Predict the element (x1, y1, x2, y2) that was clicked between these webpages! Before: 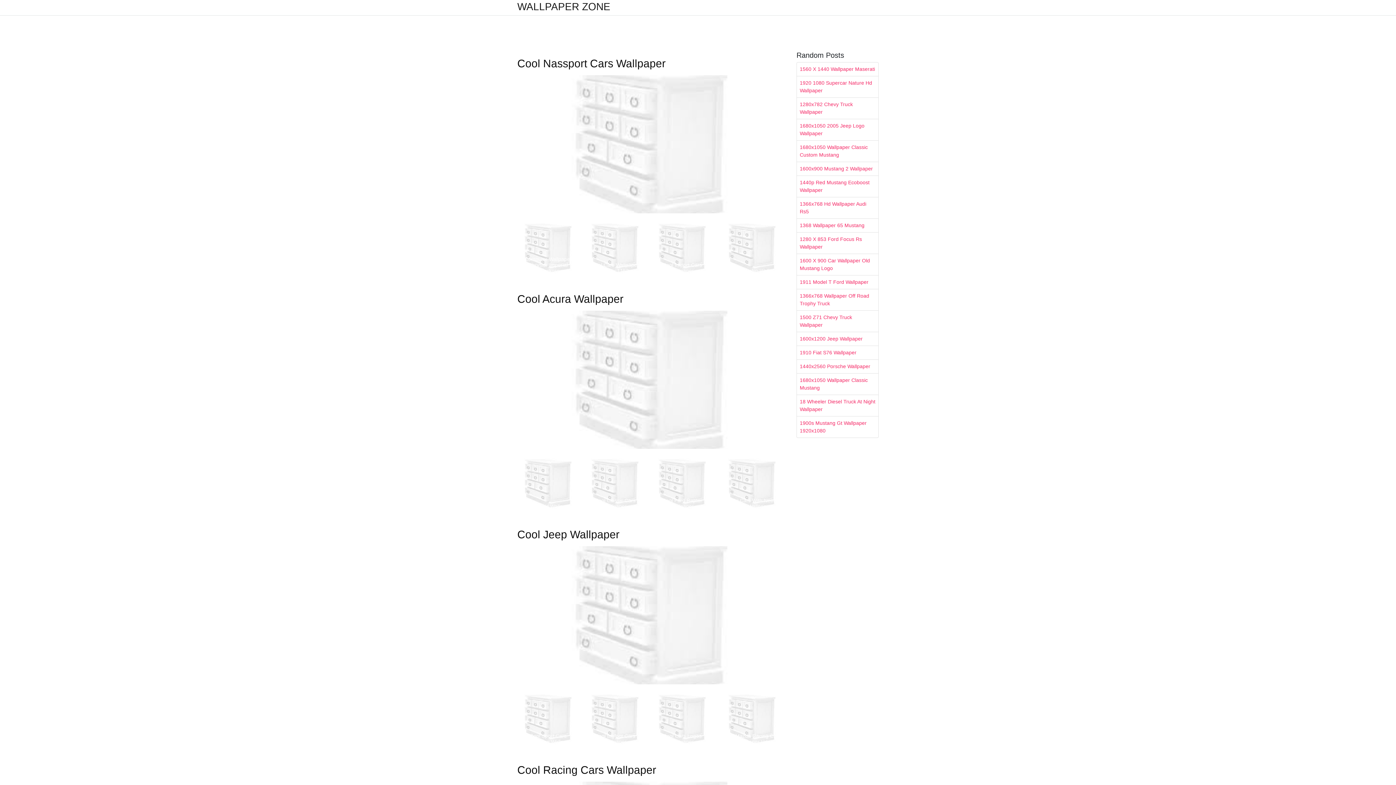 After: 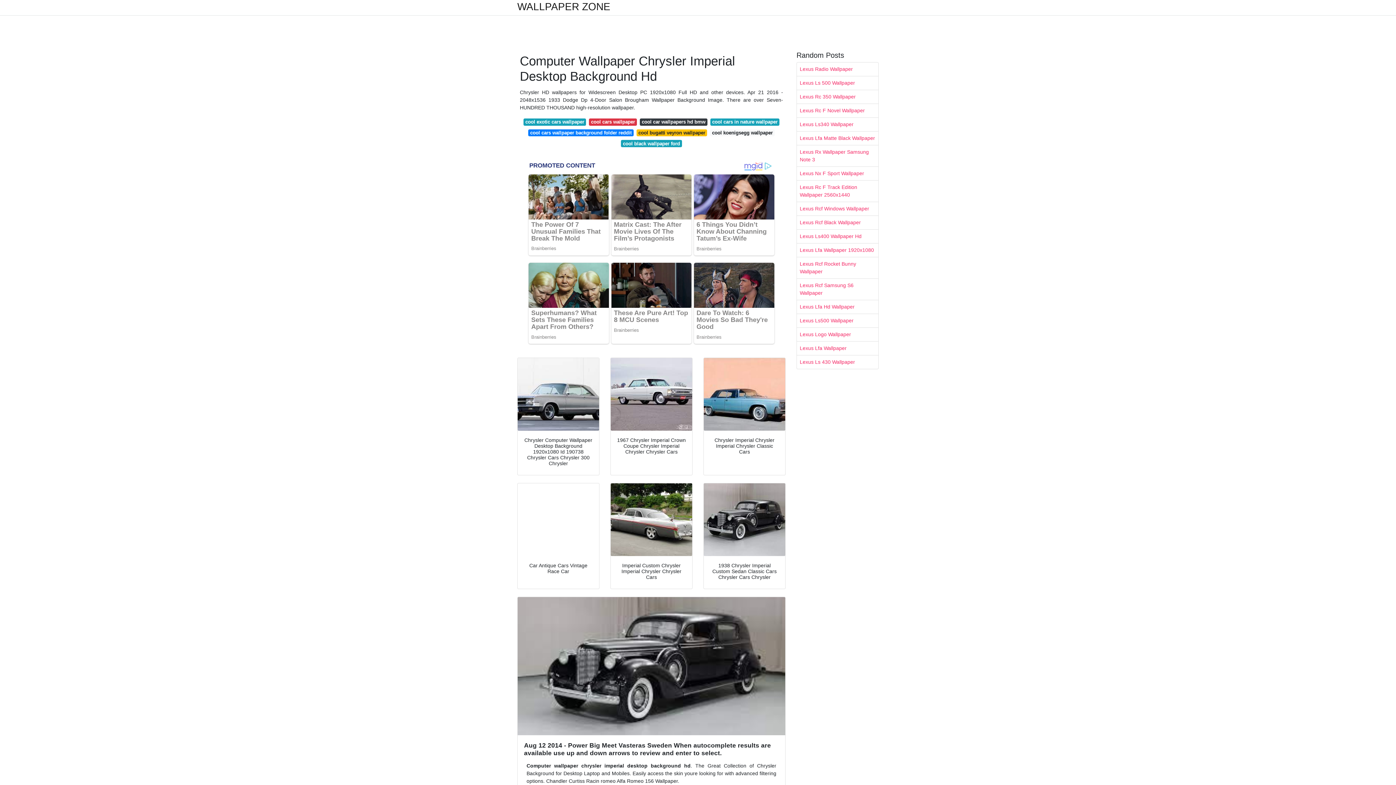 Action: bbox: (517, 246, 579, 252)